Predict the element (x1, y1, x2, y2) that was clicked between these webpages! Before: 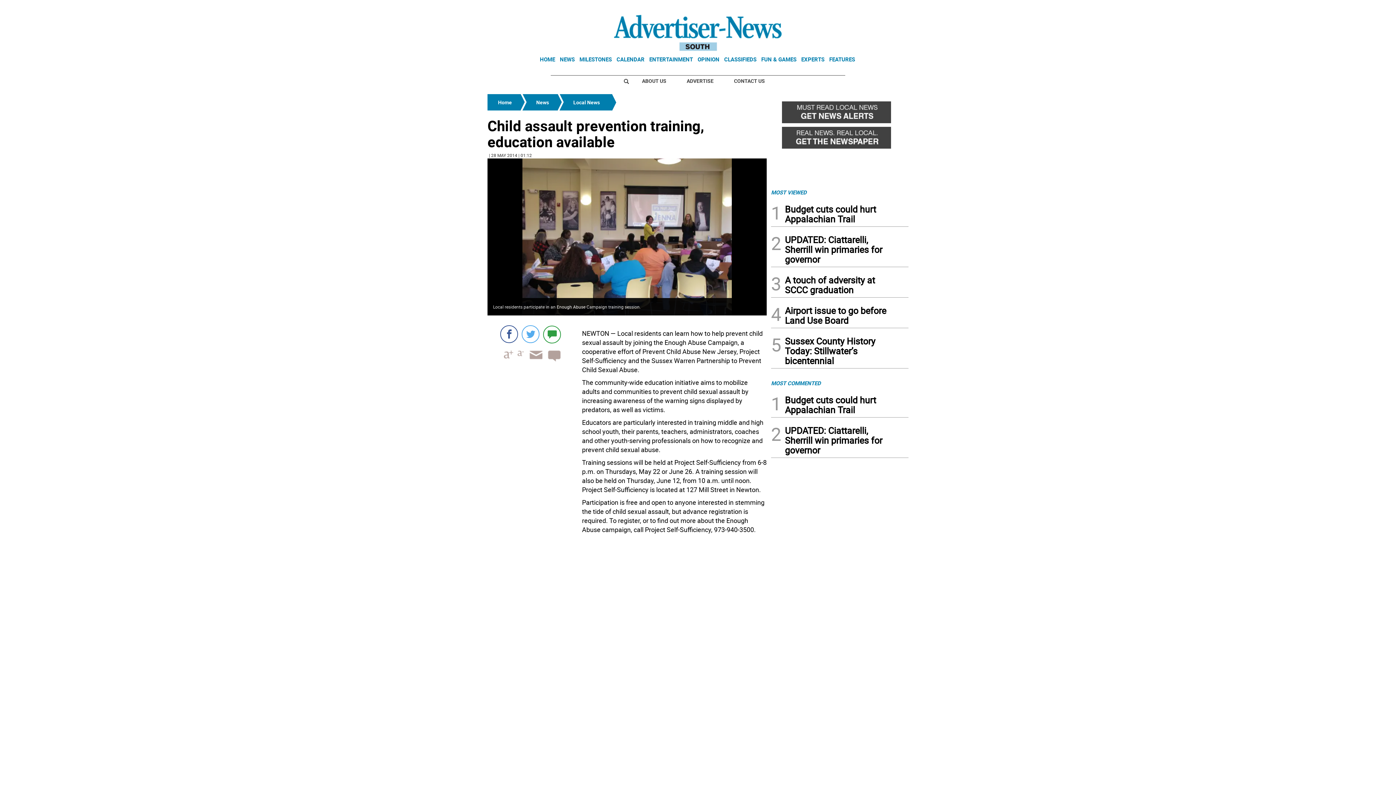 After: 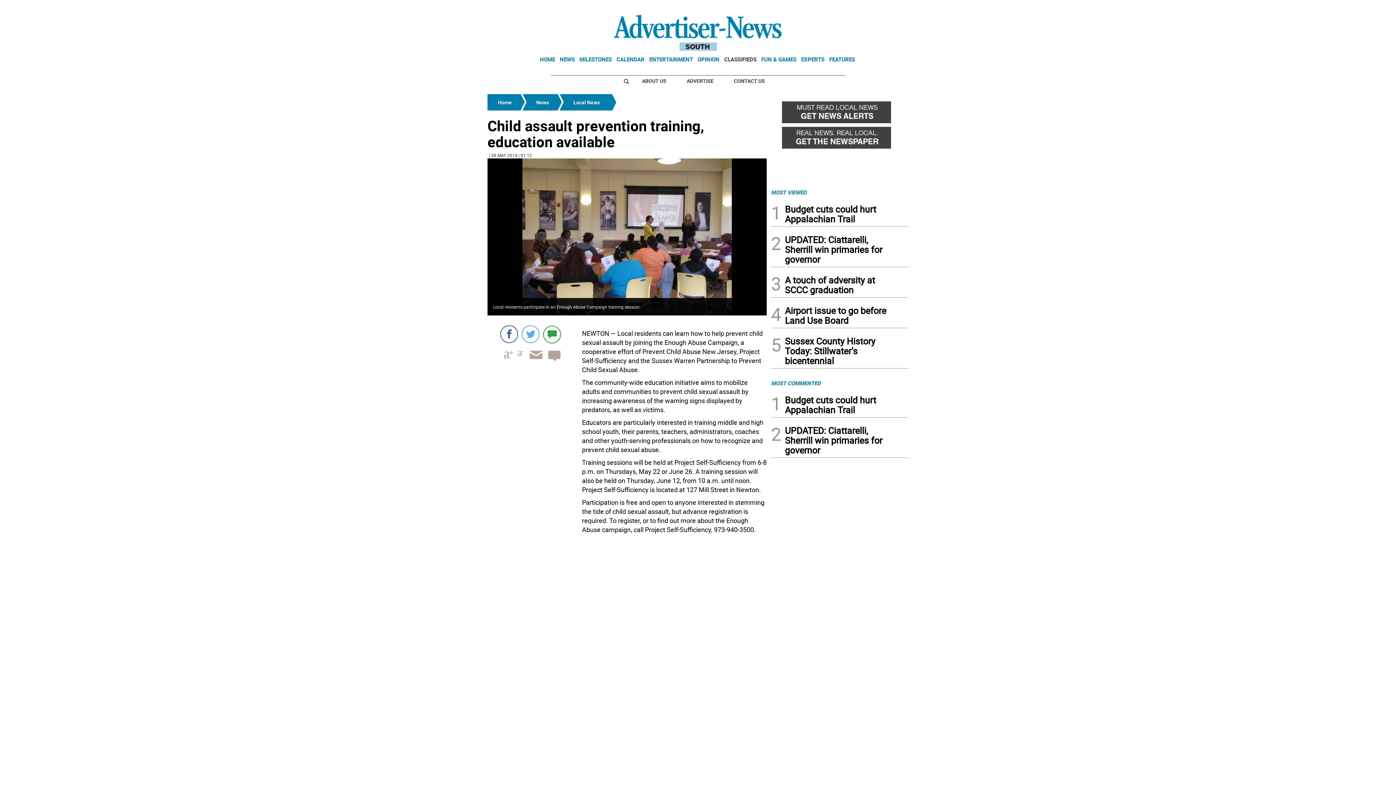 Action: bbox: (724, 55, 756, 62) label: CLASSIFIEDS